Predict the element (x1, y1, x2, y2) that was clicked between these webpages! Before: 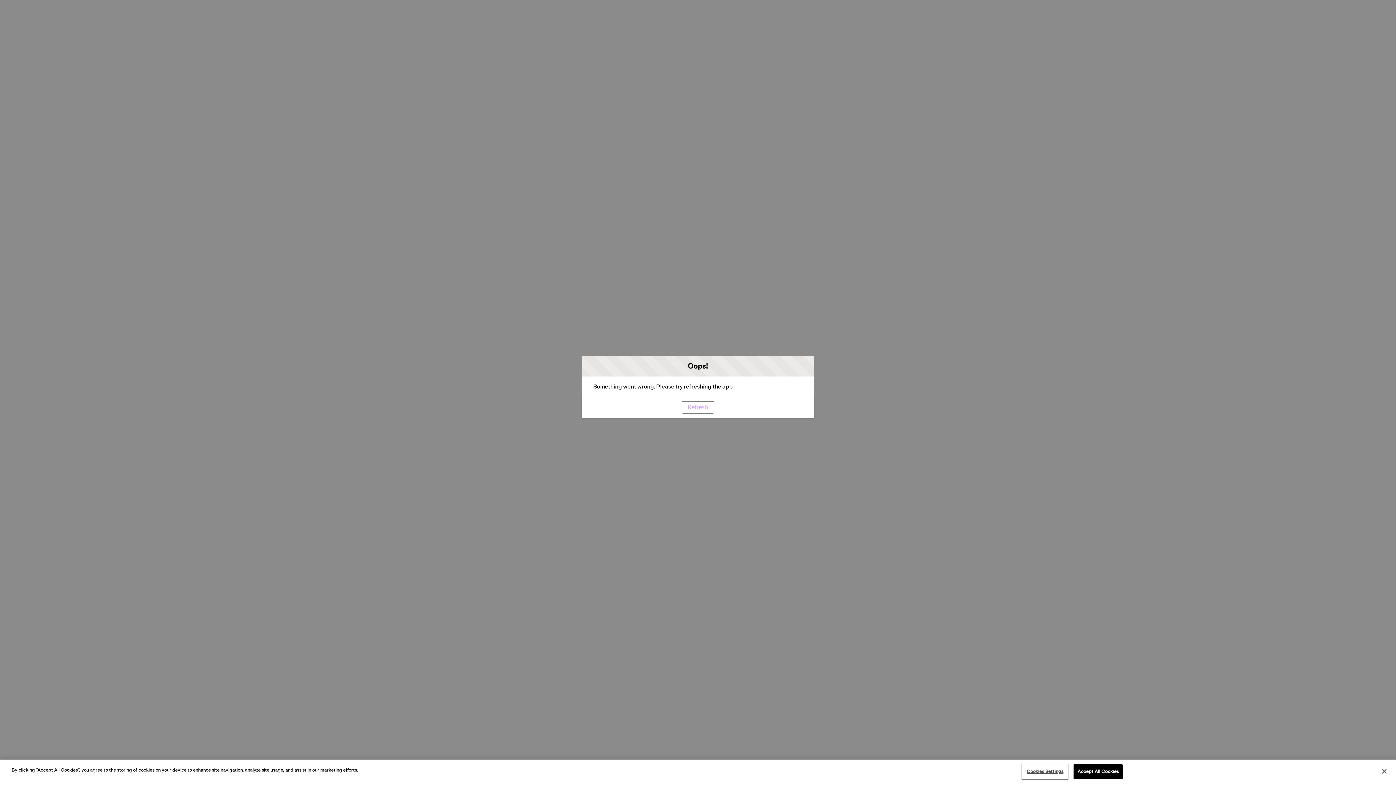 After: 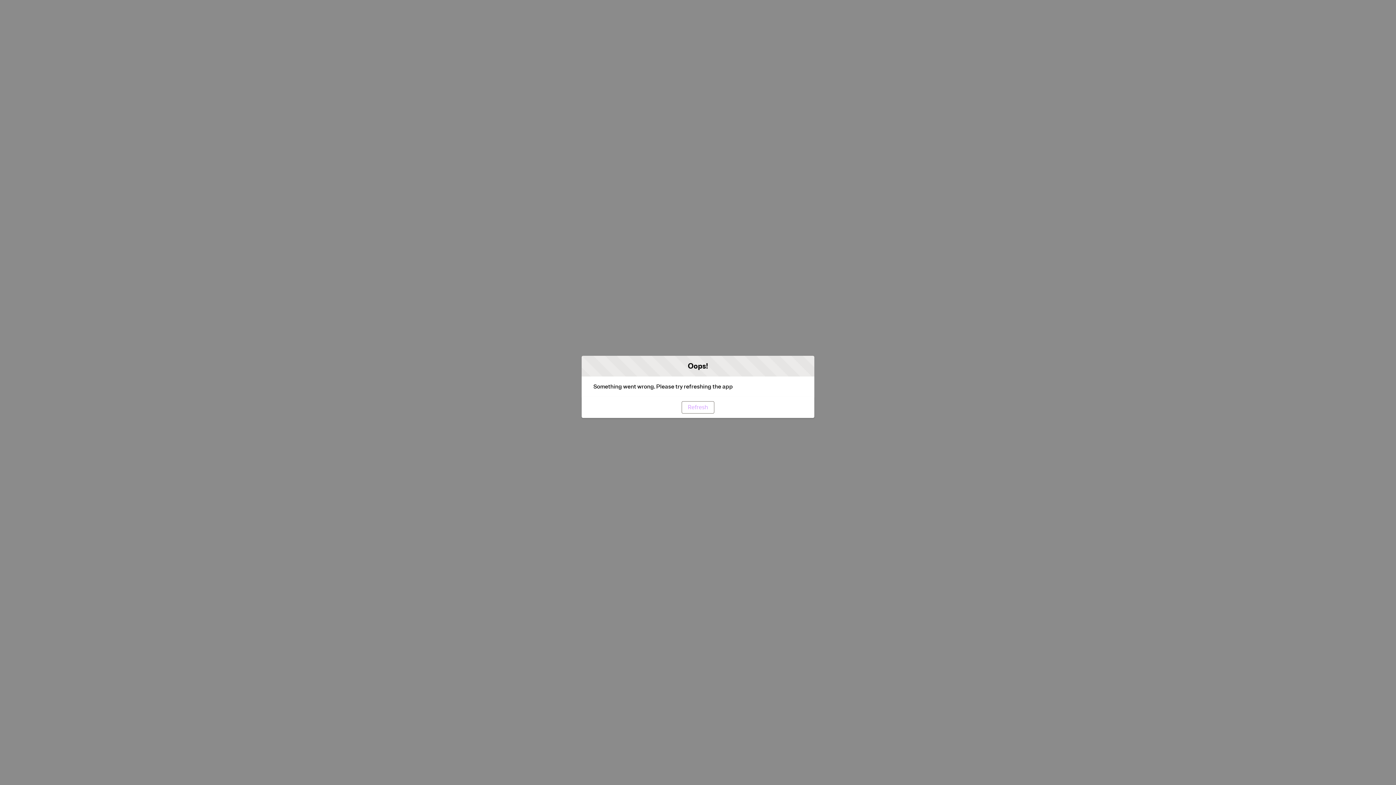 Action: bbox: (681, 401, 714, 413) label: Refresh